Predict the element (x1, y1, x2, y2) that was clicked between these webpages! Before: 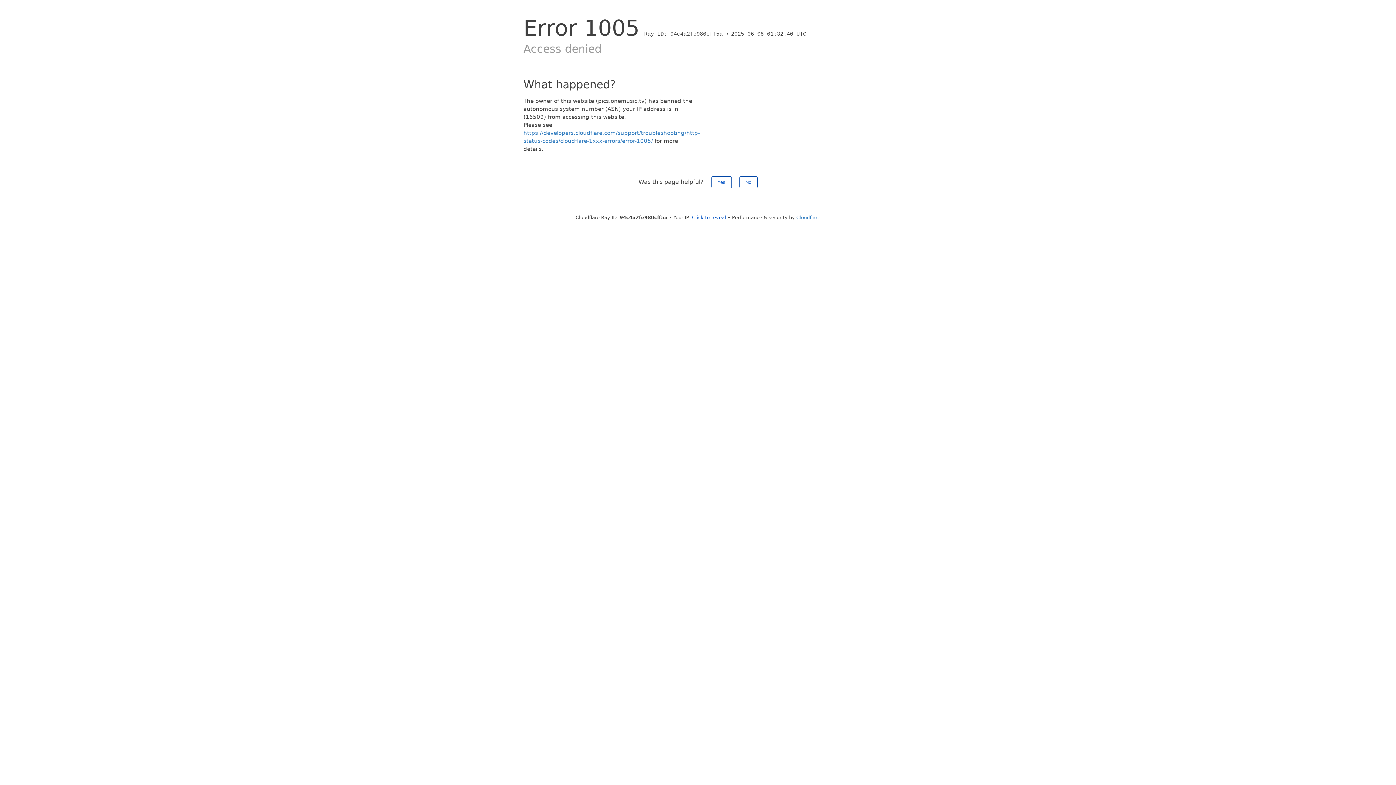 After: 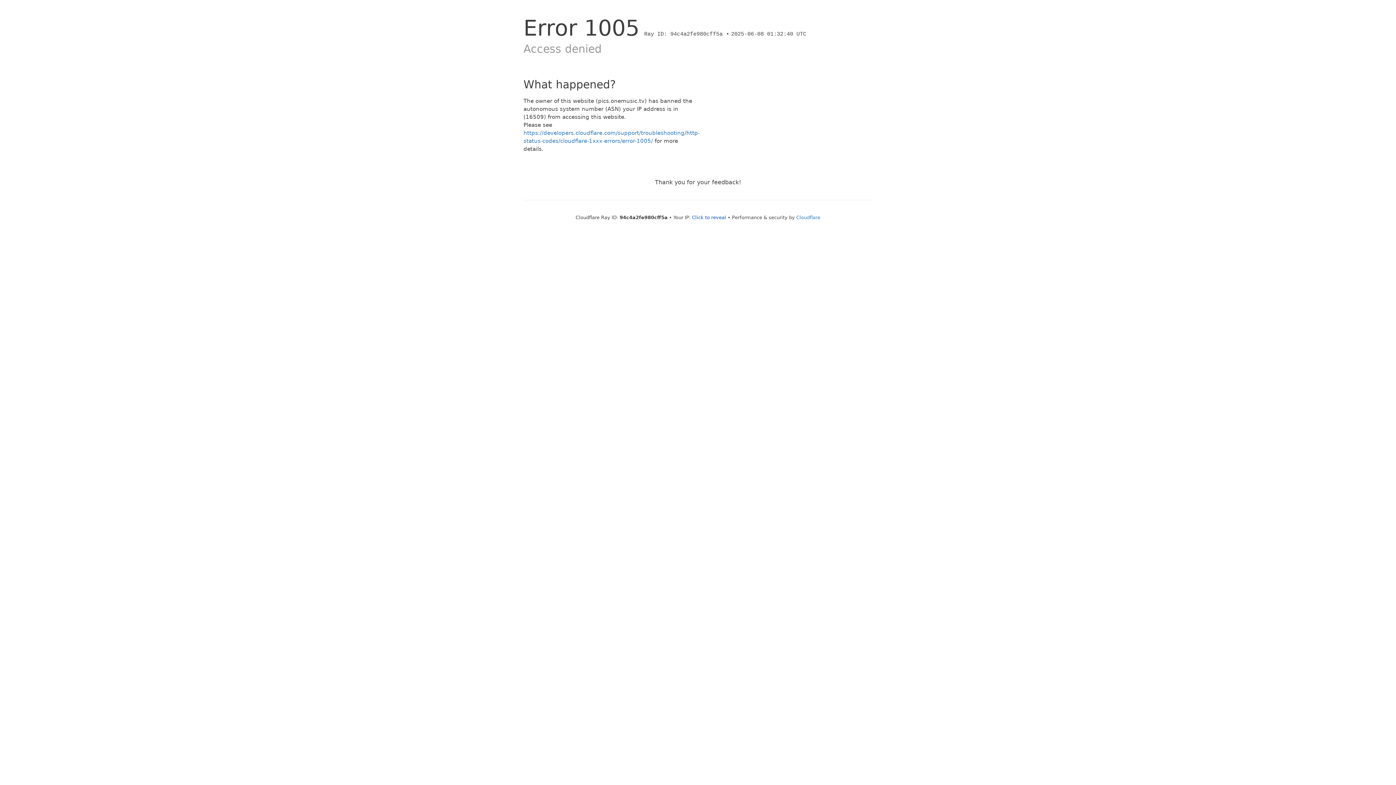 Action: label: No bbox: (739, 176, 757, 188)